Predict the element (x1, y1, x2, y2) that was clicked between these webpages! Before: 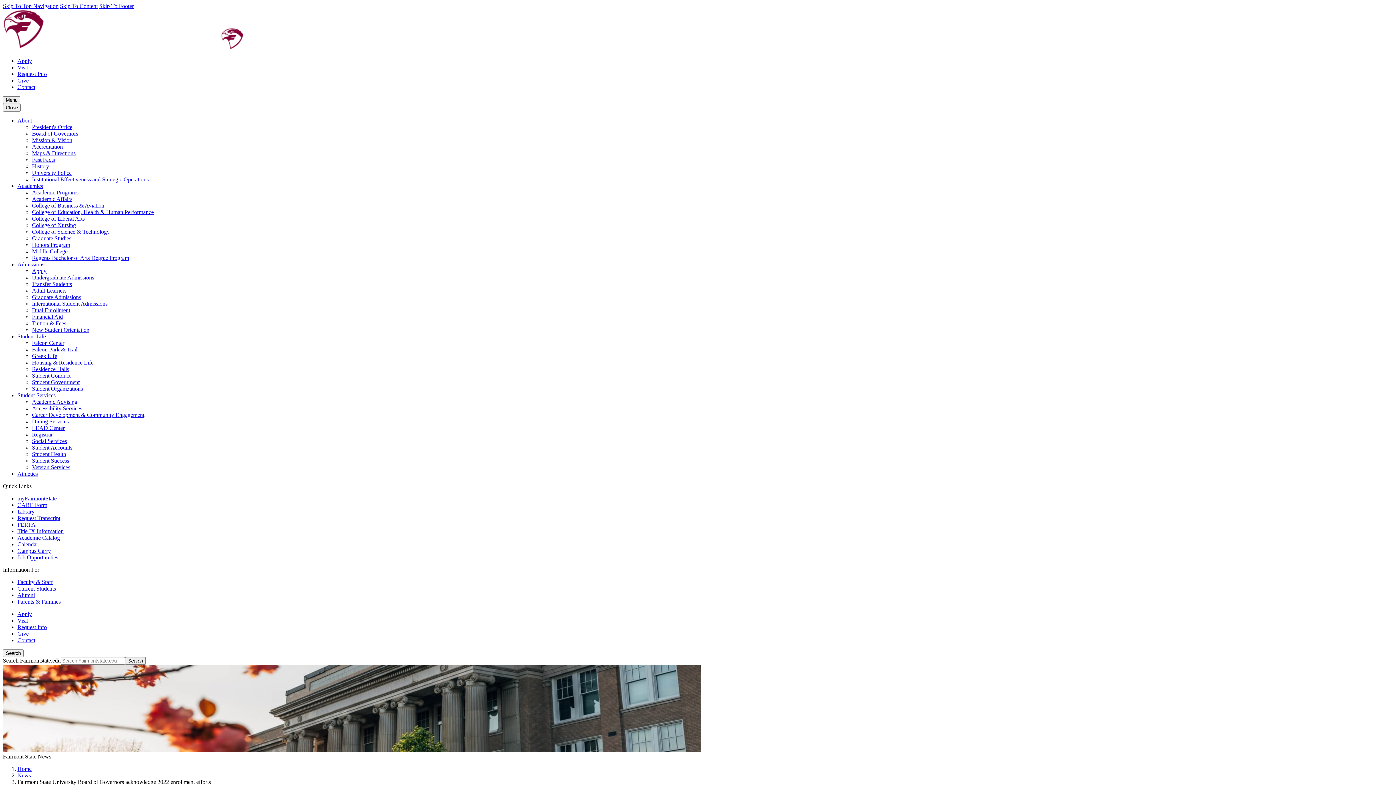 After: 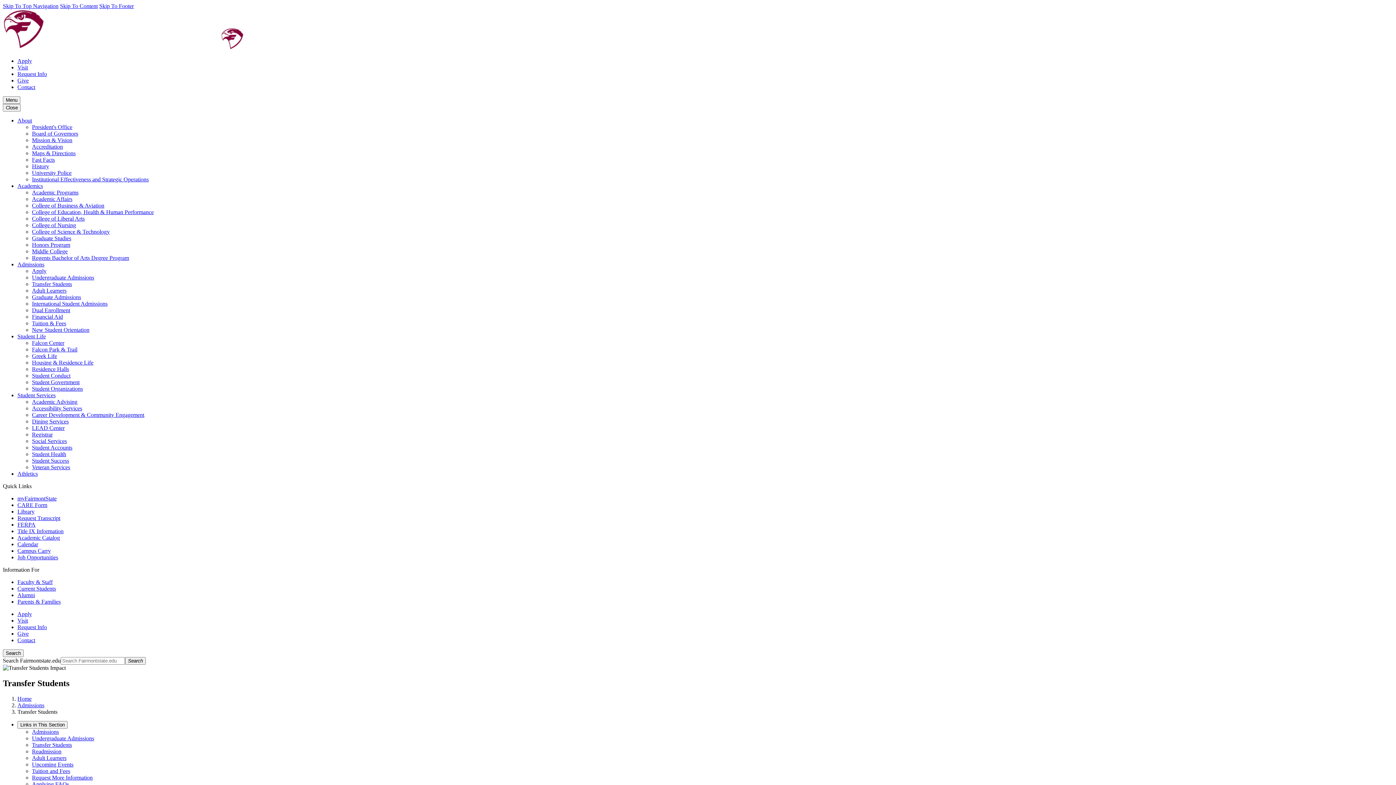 Action: bbox: (32, 281, 72, 287) label: Transfer Students